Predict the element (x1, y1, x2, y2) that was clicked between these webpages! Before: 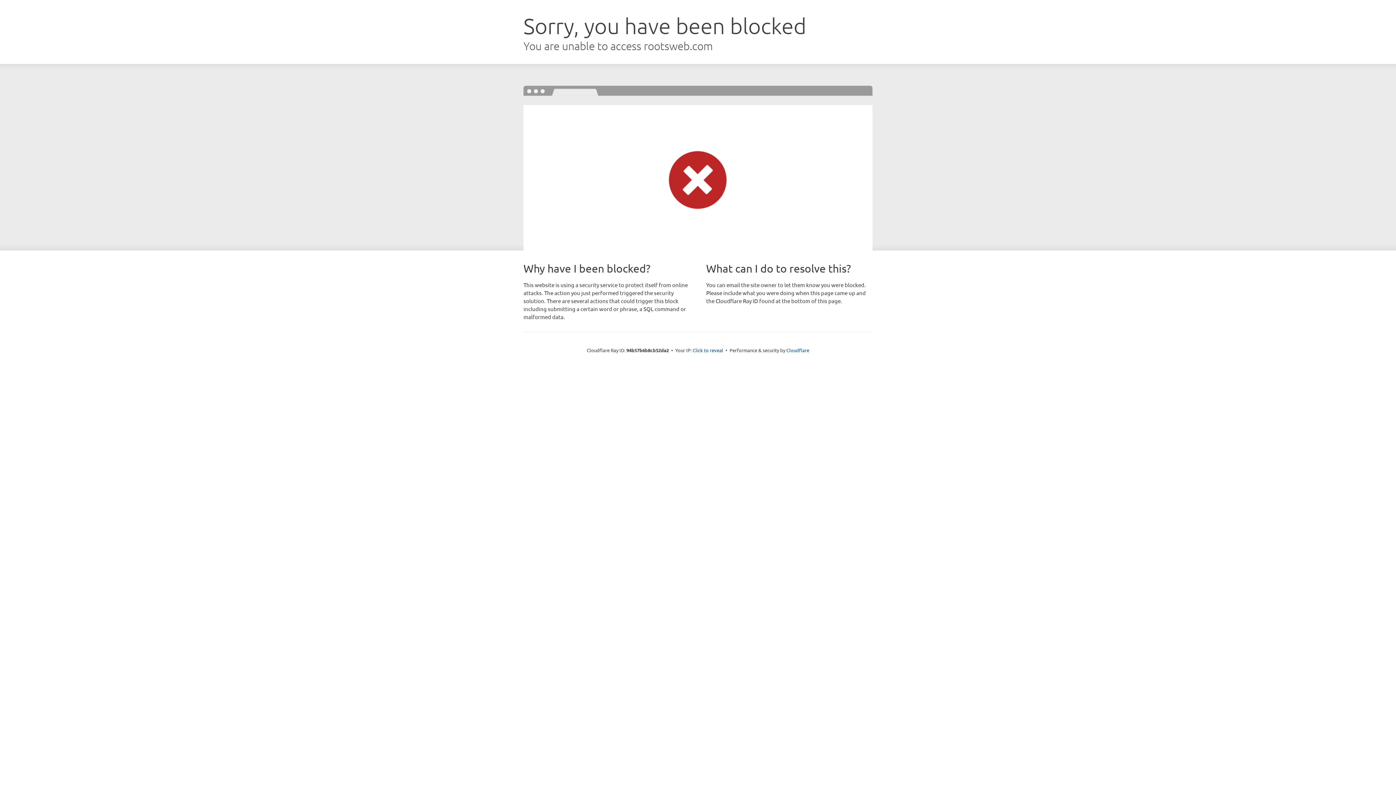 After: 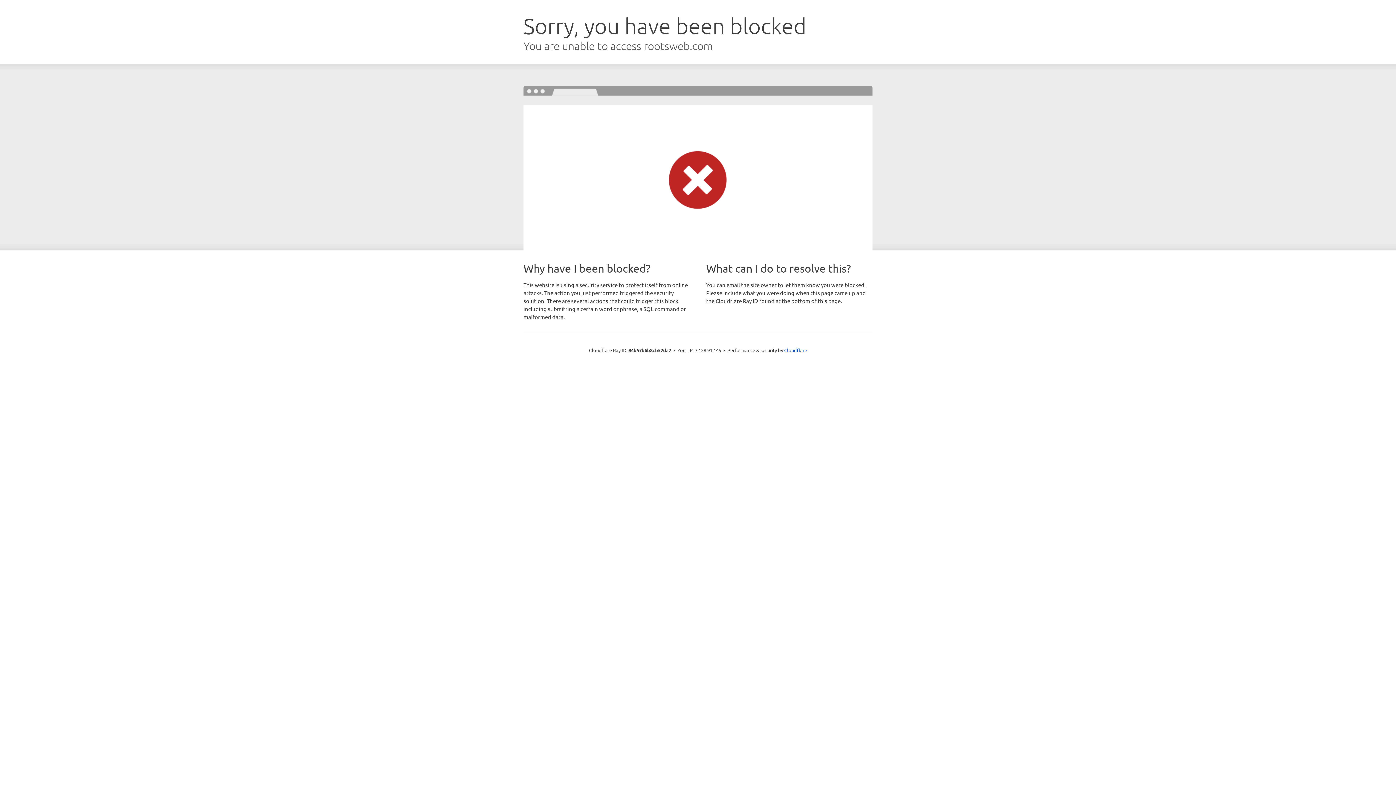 Action: label: Click to reveal bbox: (692, 346, 723, 353)